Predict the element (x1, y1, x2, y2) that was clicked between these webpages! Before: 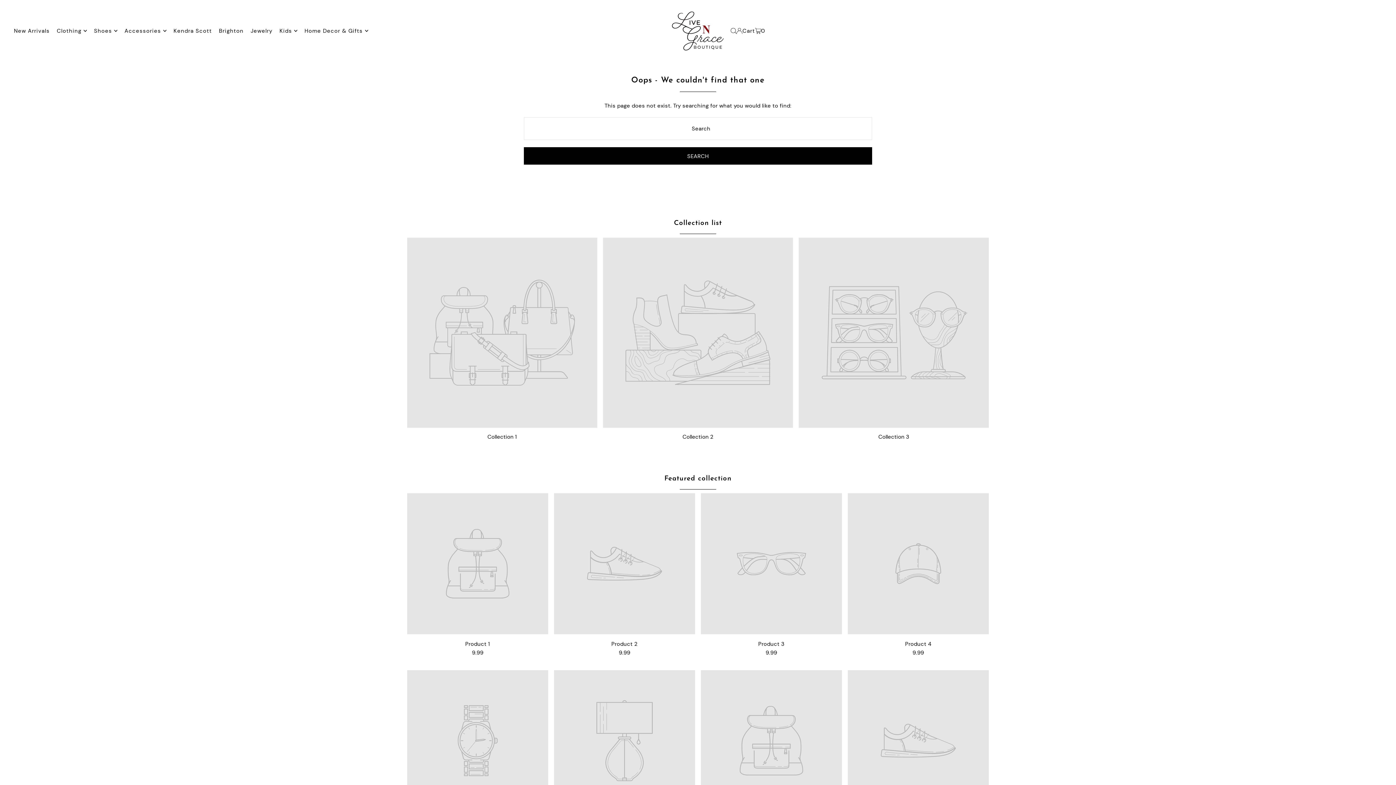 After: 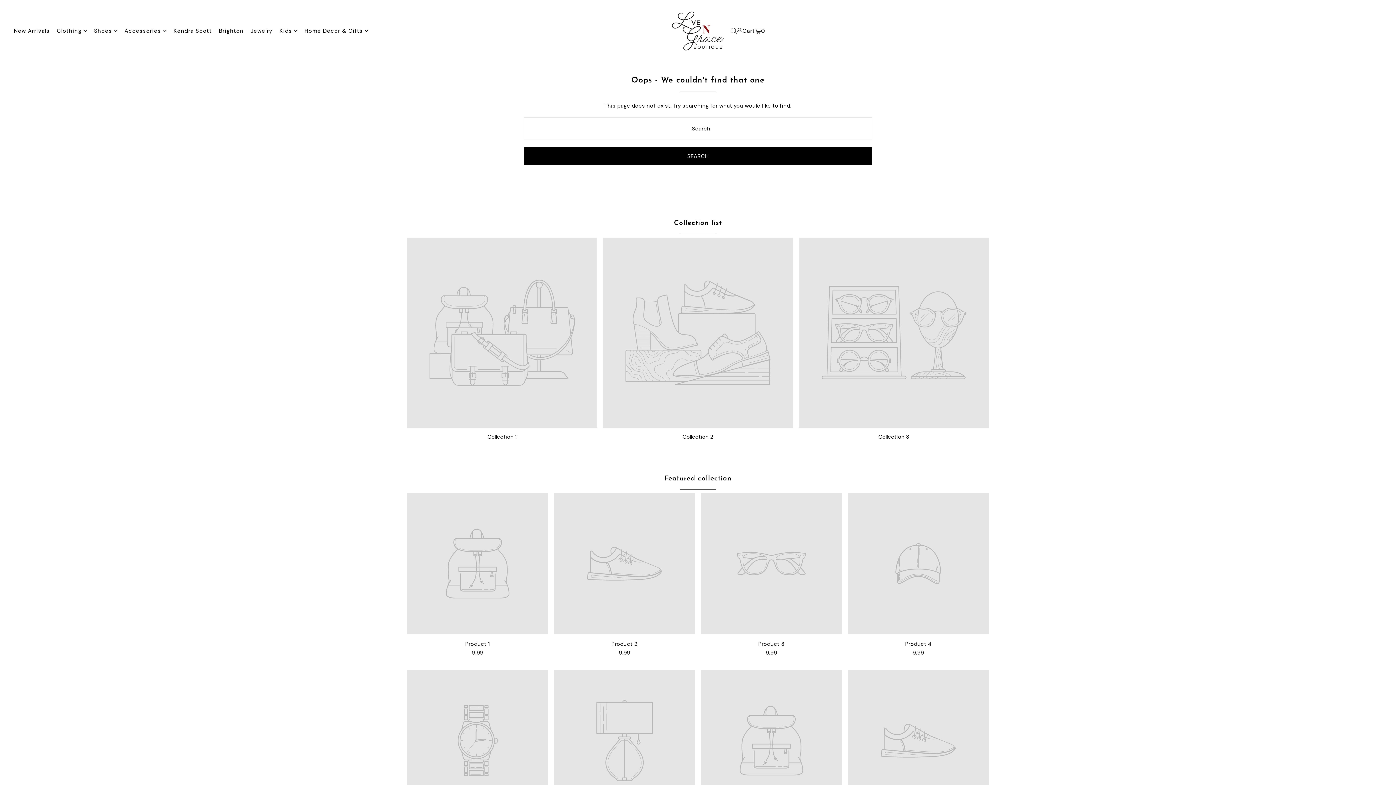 Action: bbox: (799, 237, 989, 427)